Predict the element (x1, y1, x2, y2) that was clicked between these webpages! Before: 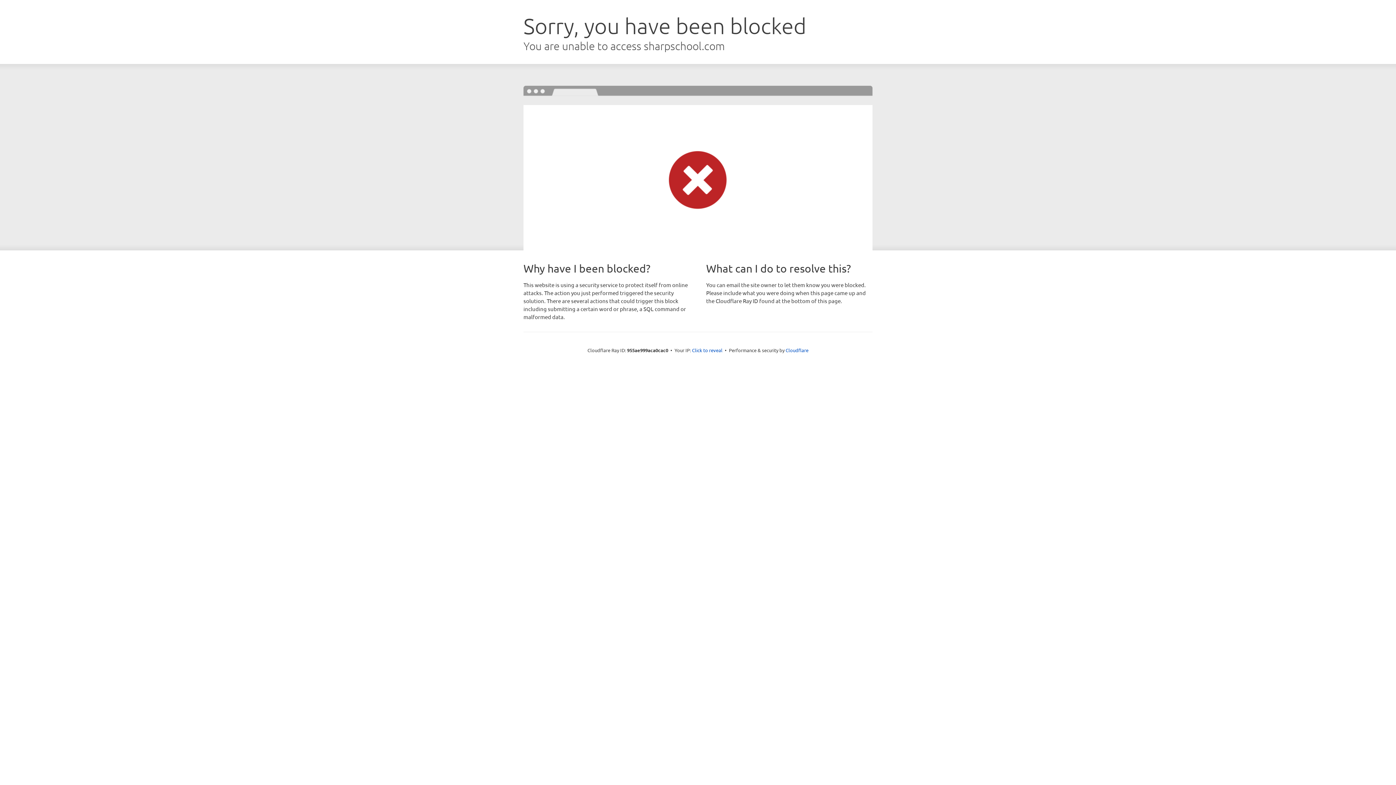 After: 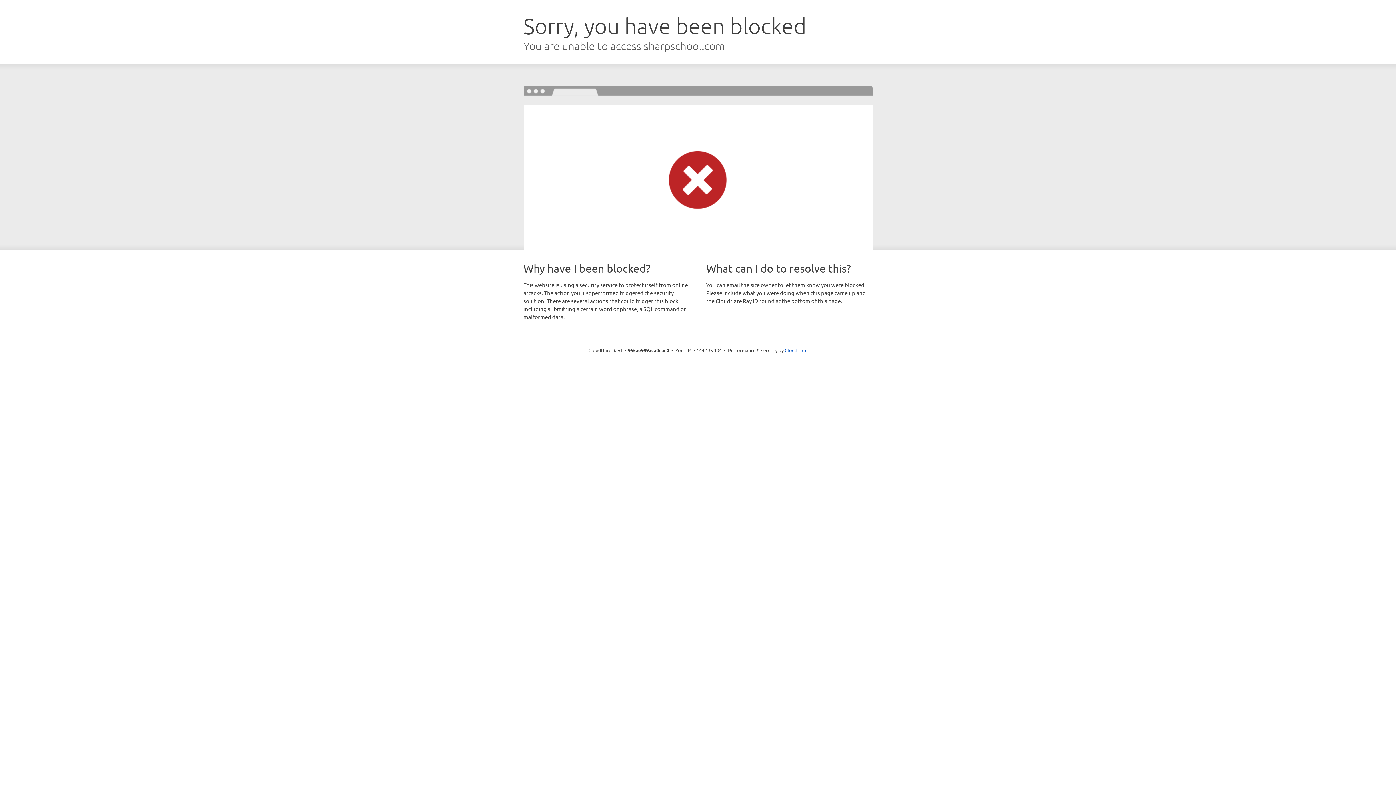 Action: bbox: (692, 346, 722, 353) label: Click to reveal